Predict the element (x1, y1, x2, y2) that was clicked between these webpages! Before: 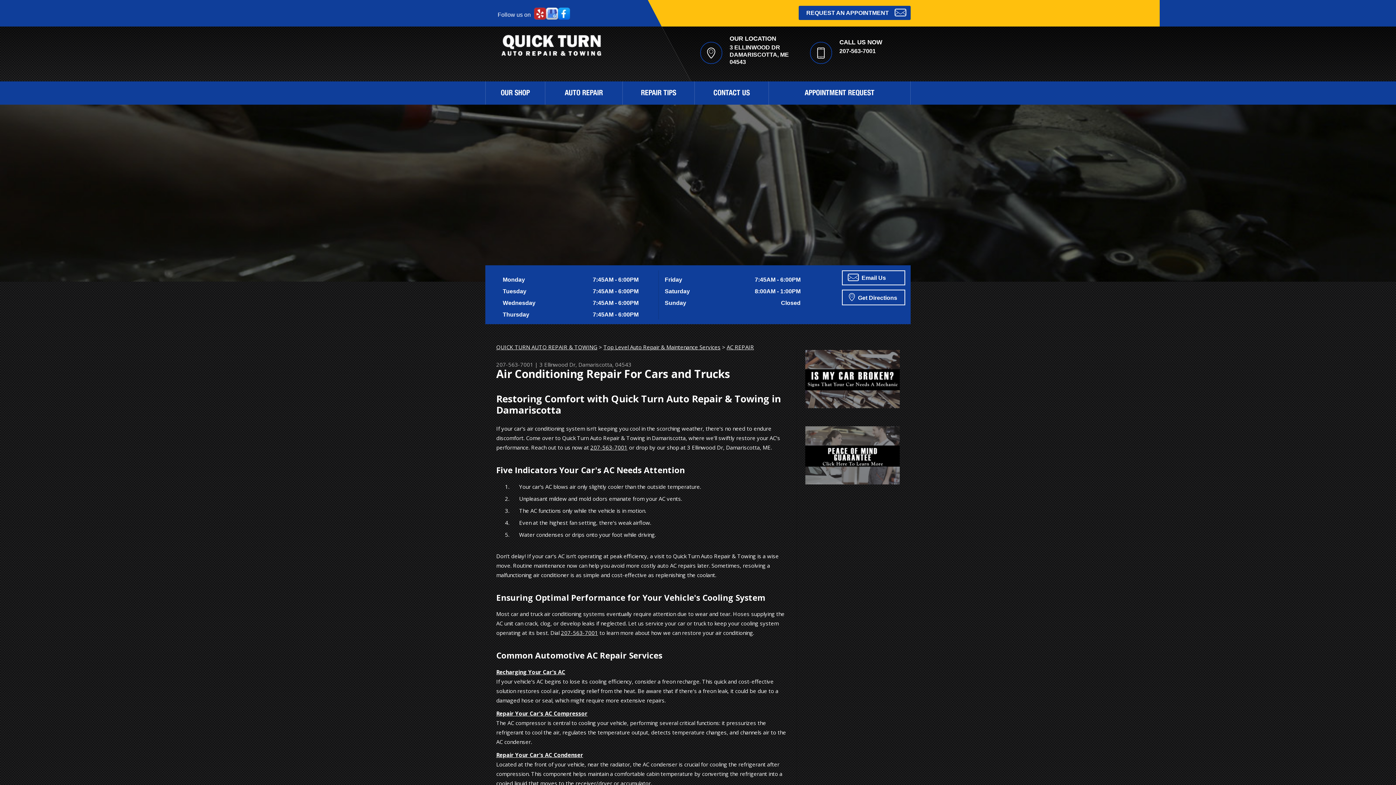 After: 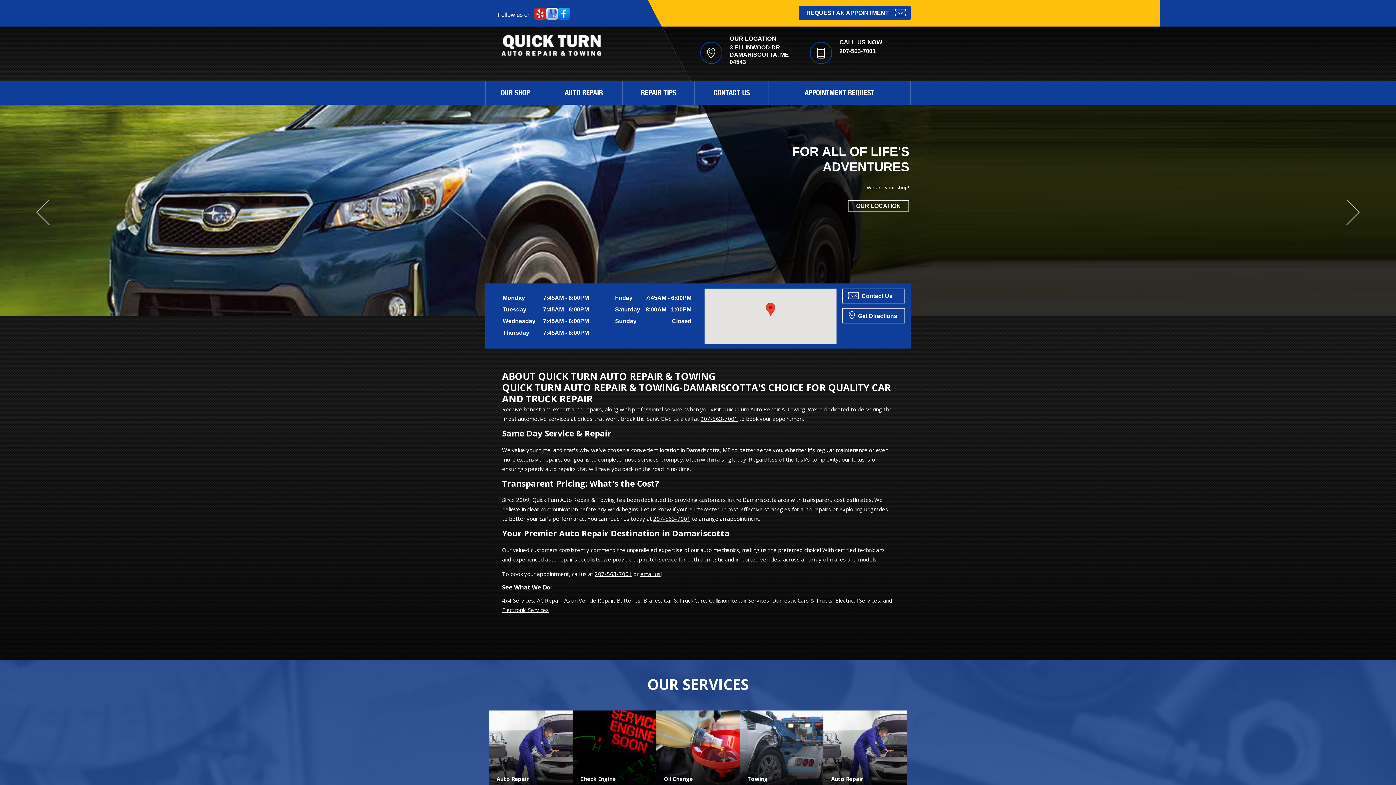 Action: bbox: (496, 343, 597, 350) label: QUICK TURN AUTO REPAIR & TOWING